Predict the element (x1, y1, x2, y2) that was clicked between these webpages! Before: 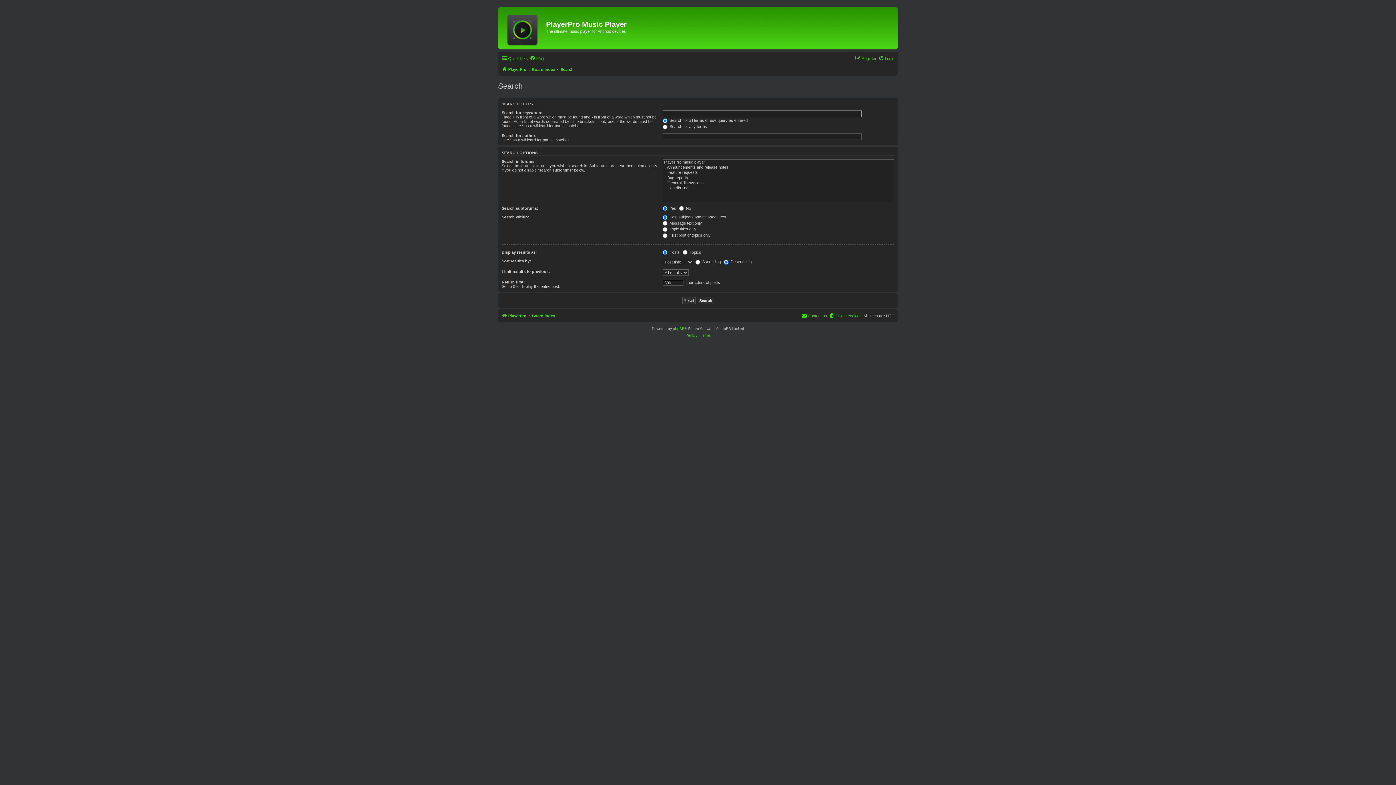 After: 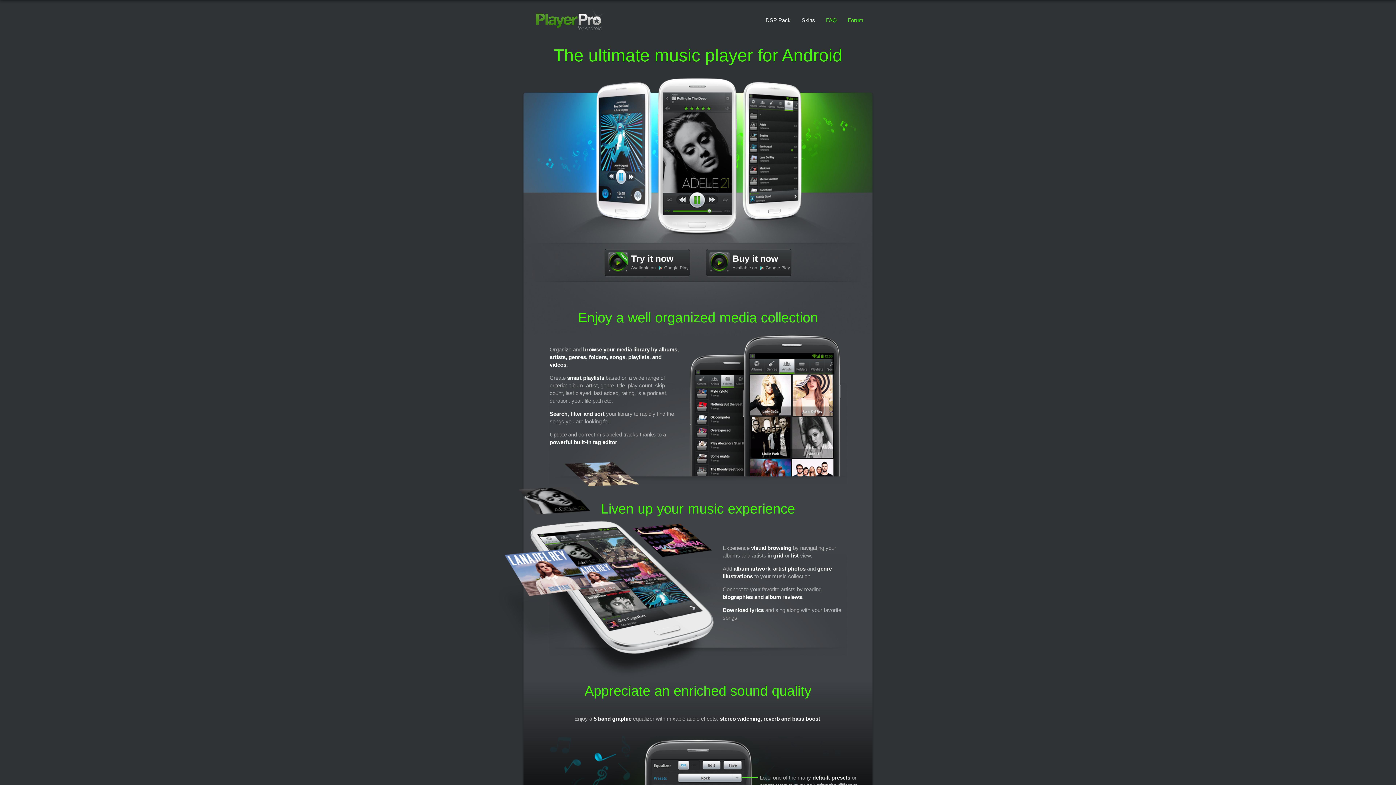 Action: label: PlayerPro bbox: (501, 65, 526, 73)